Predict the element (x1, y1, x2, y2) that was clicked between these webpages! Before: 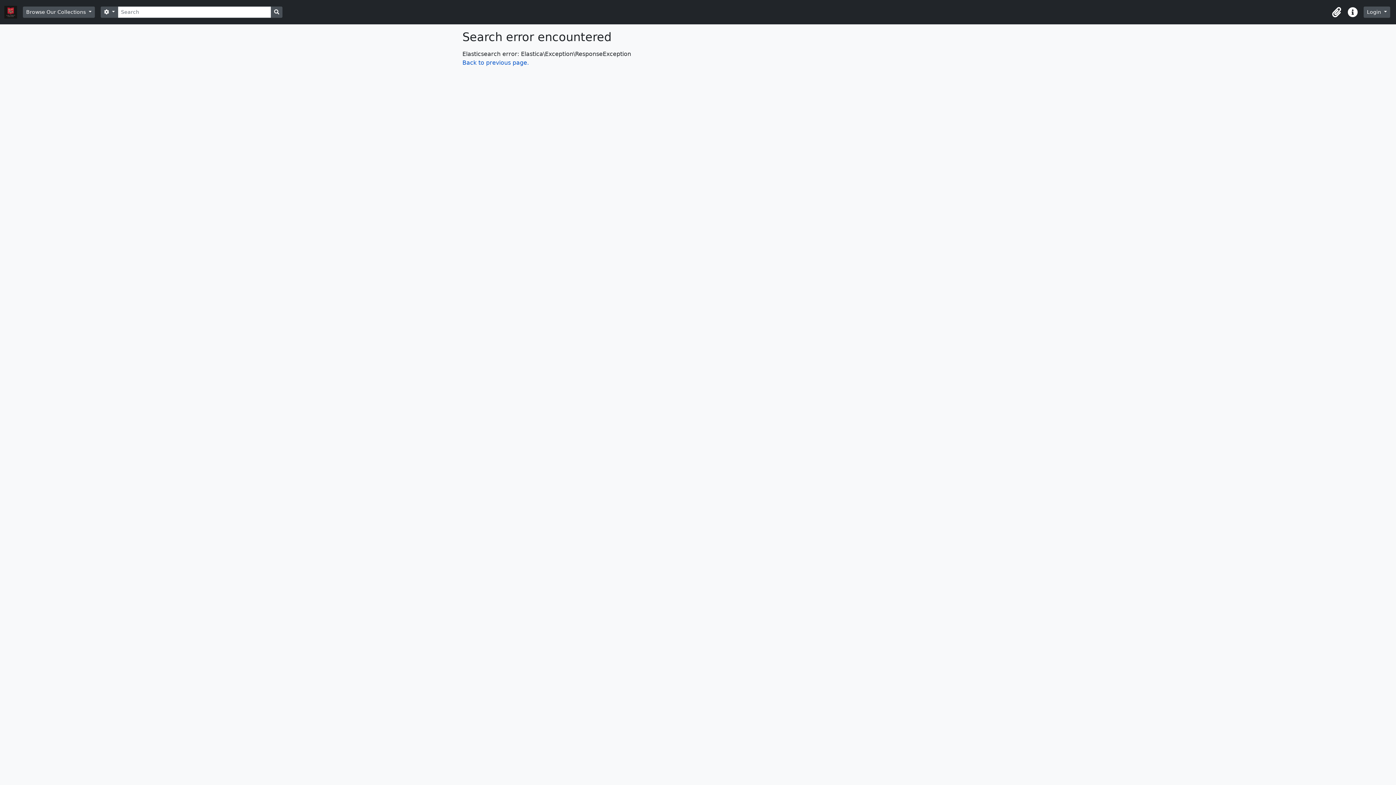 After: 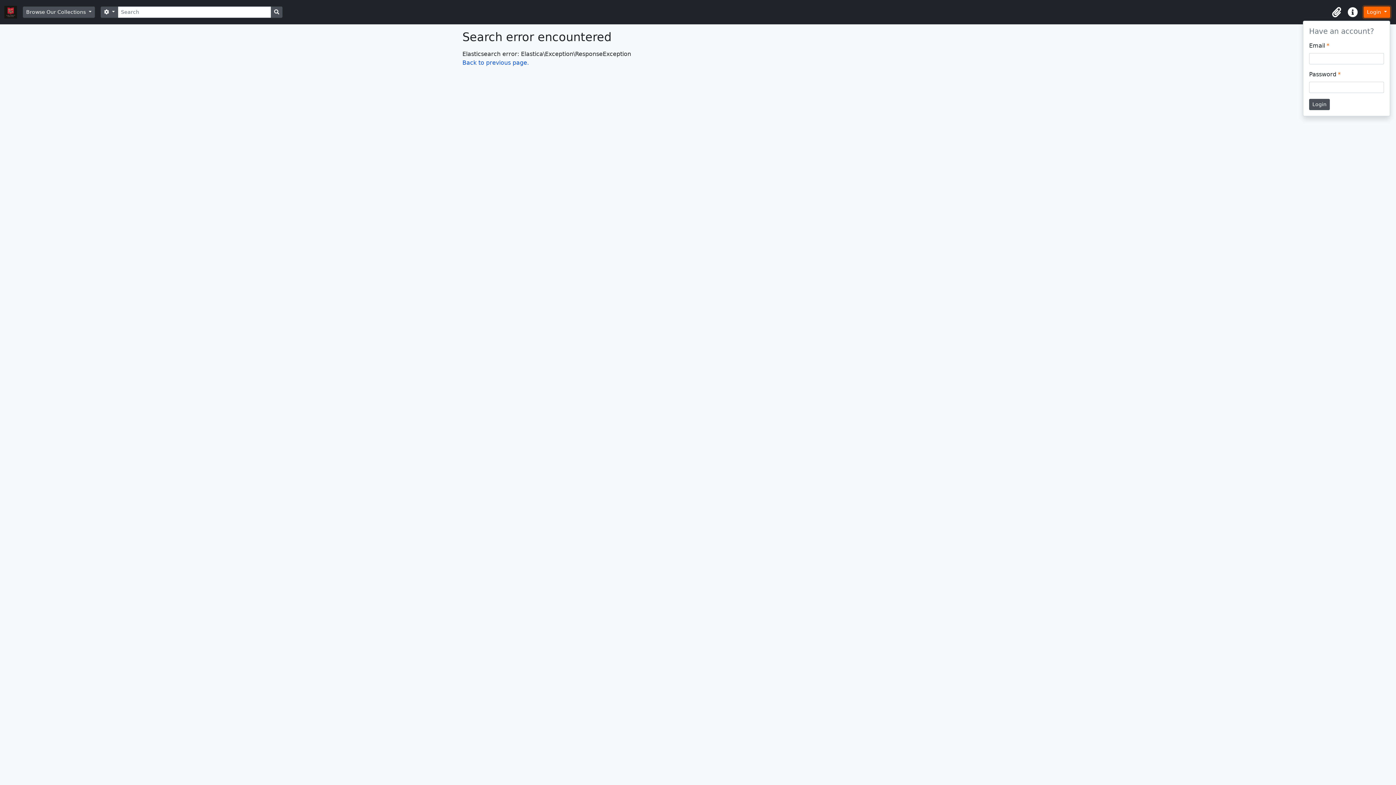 Action: bbox: (1364, 6, 1390, 17) label: Login 